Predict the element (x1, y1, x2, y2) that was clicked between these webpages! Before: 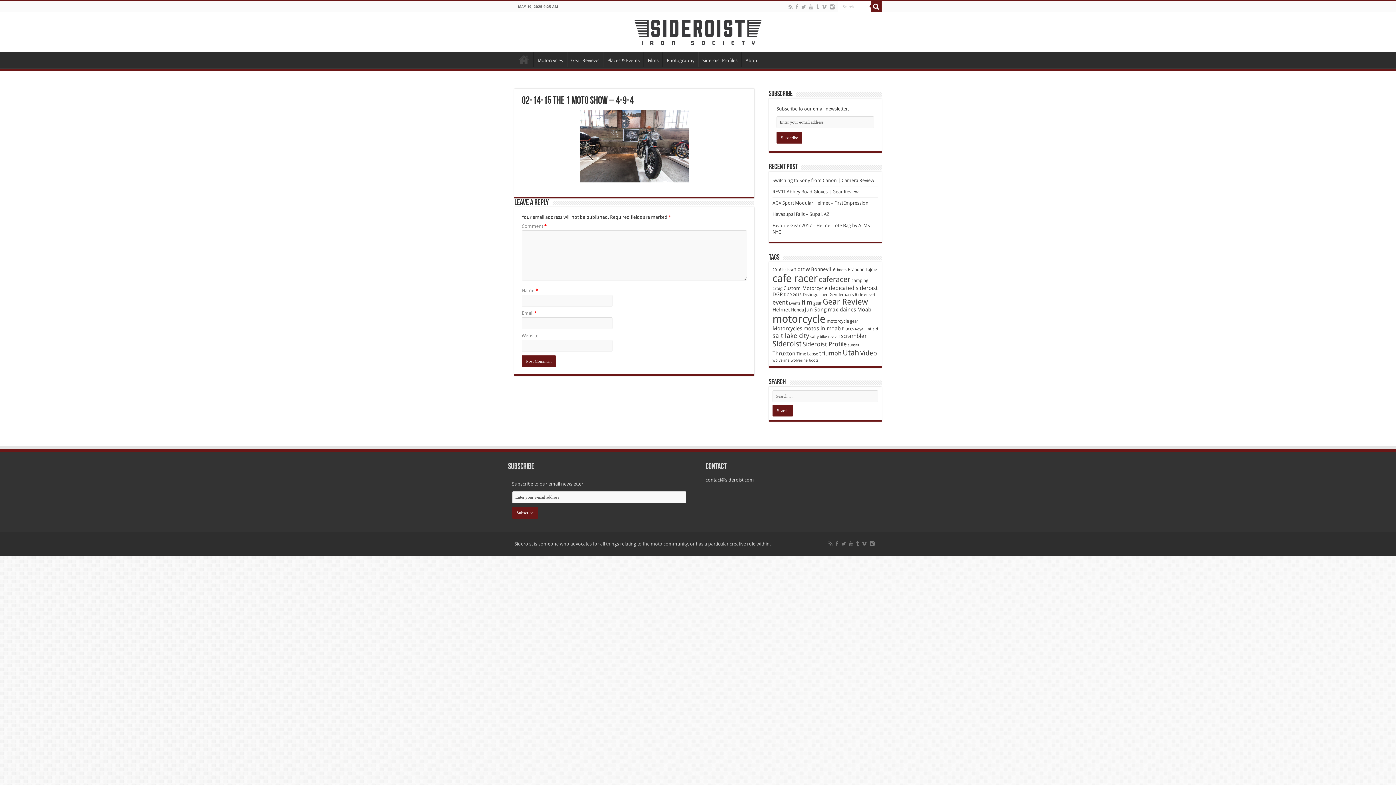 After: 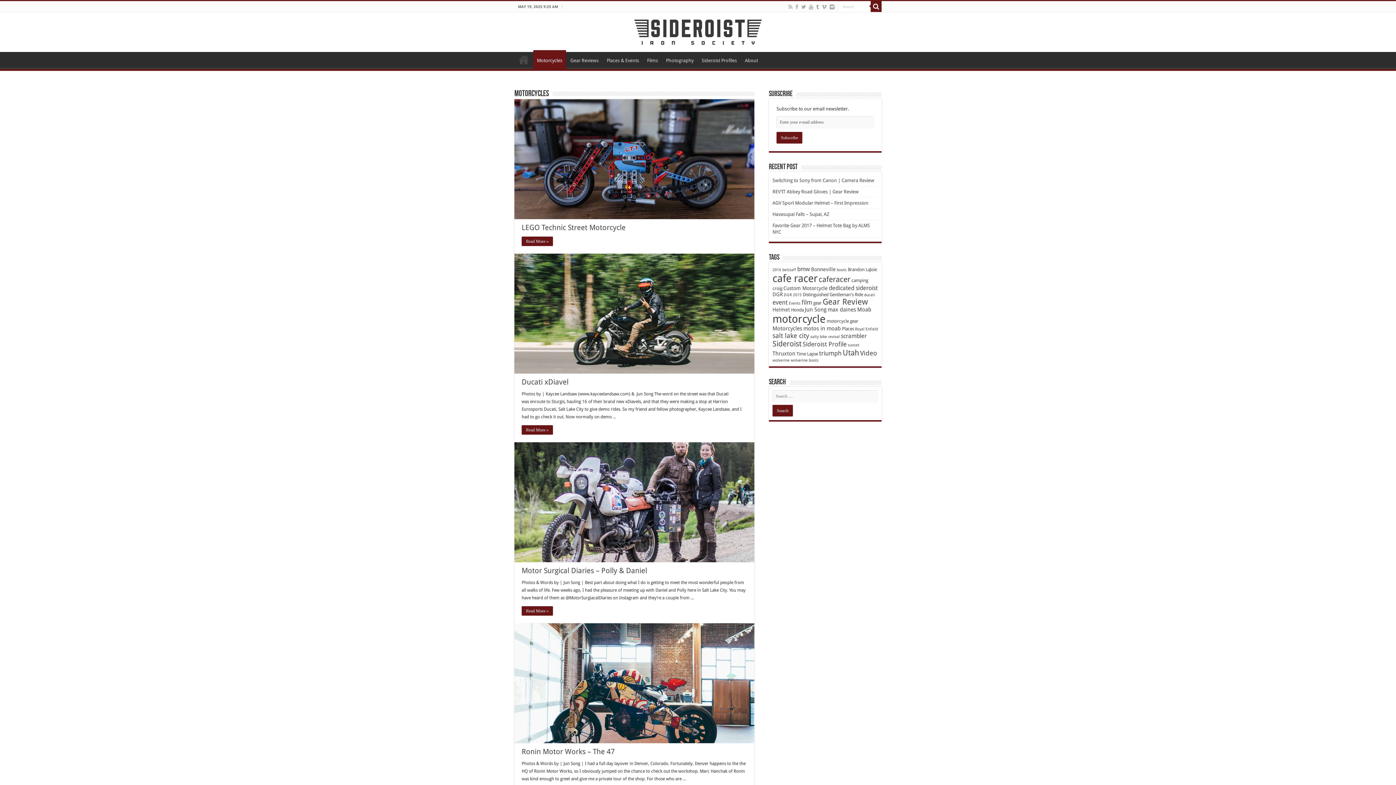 Action: label: Motorcycles bbox: (533, 51, 566, 67)